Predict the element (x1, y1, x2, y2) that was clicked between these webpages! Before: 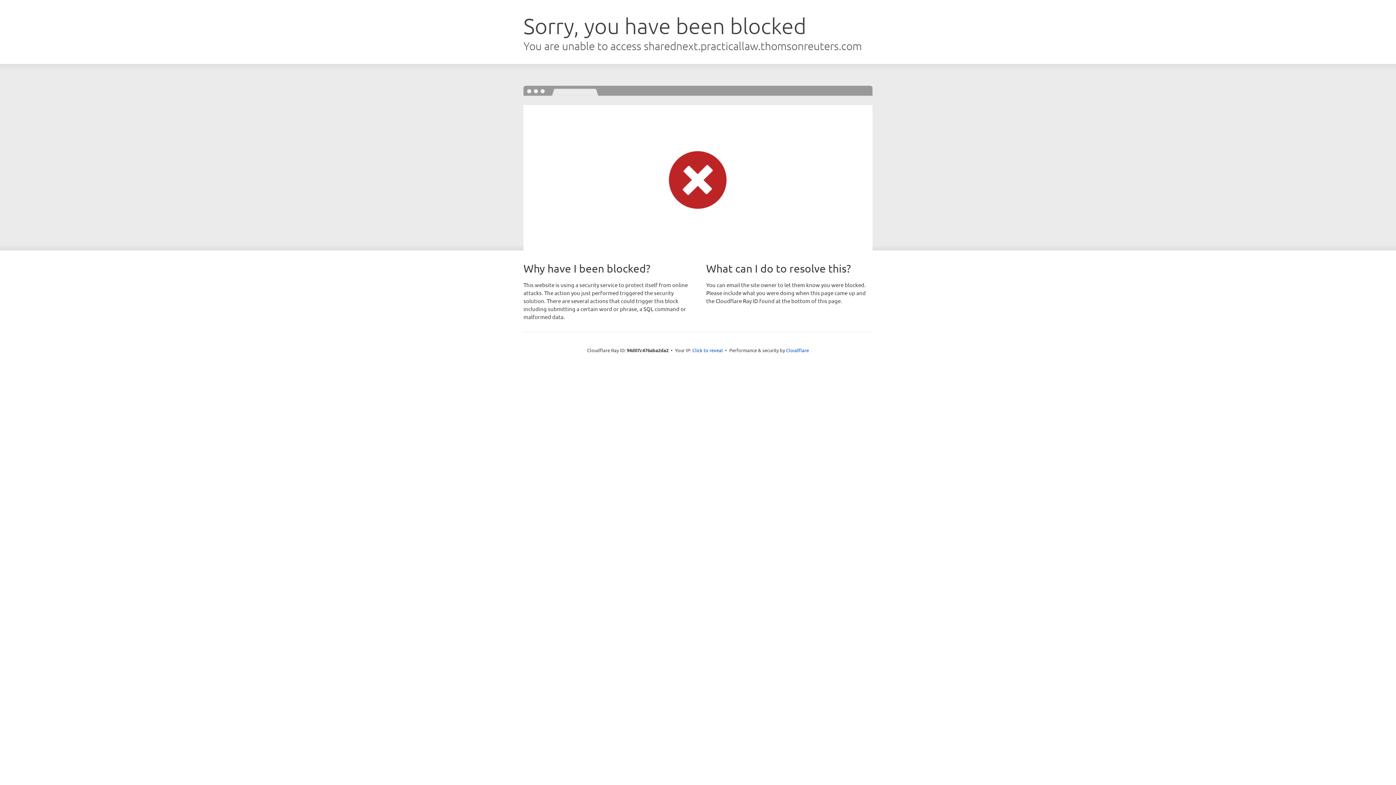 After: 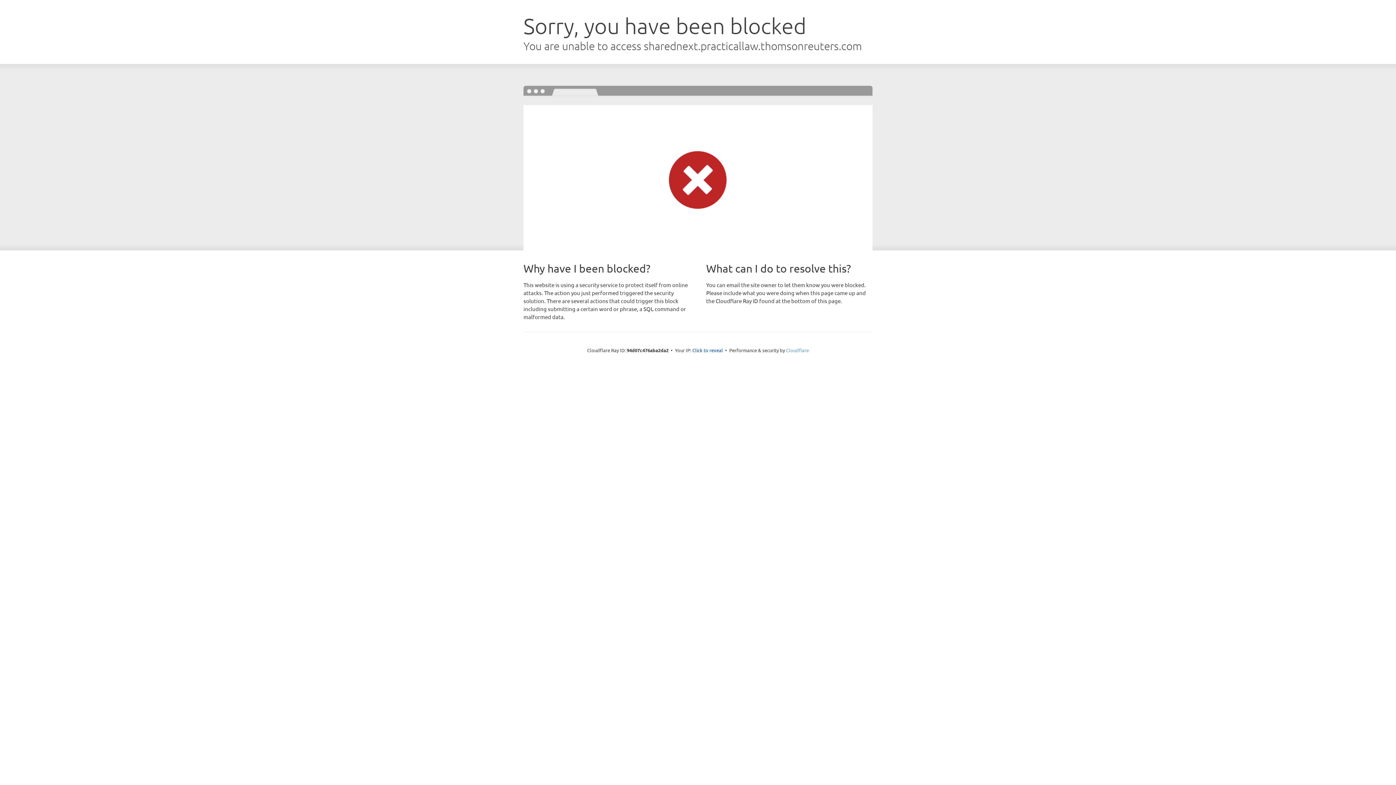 Action: label: Cloudflare bbox: (786, 347, 809, 353)